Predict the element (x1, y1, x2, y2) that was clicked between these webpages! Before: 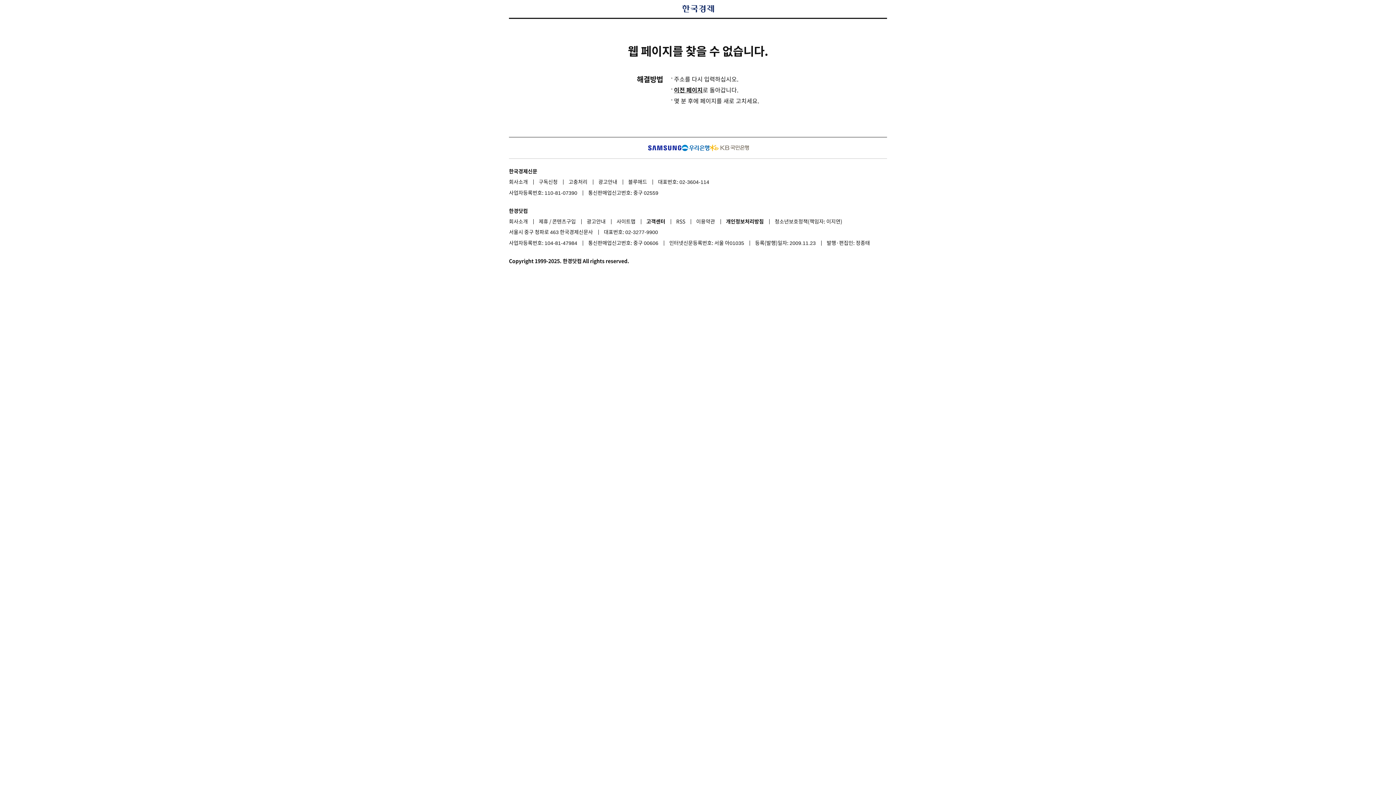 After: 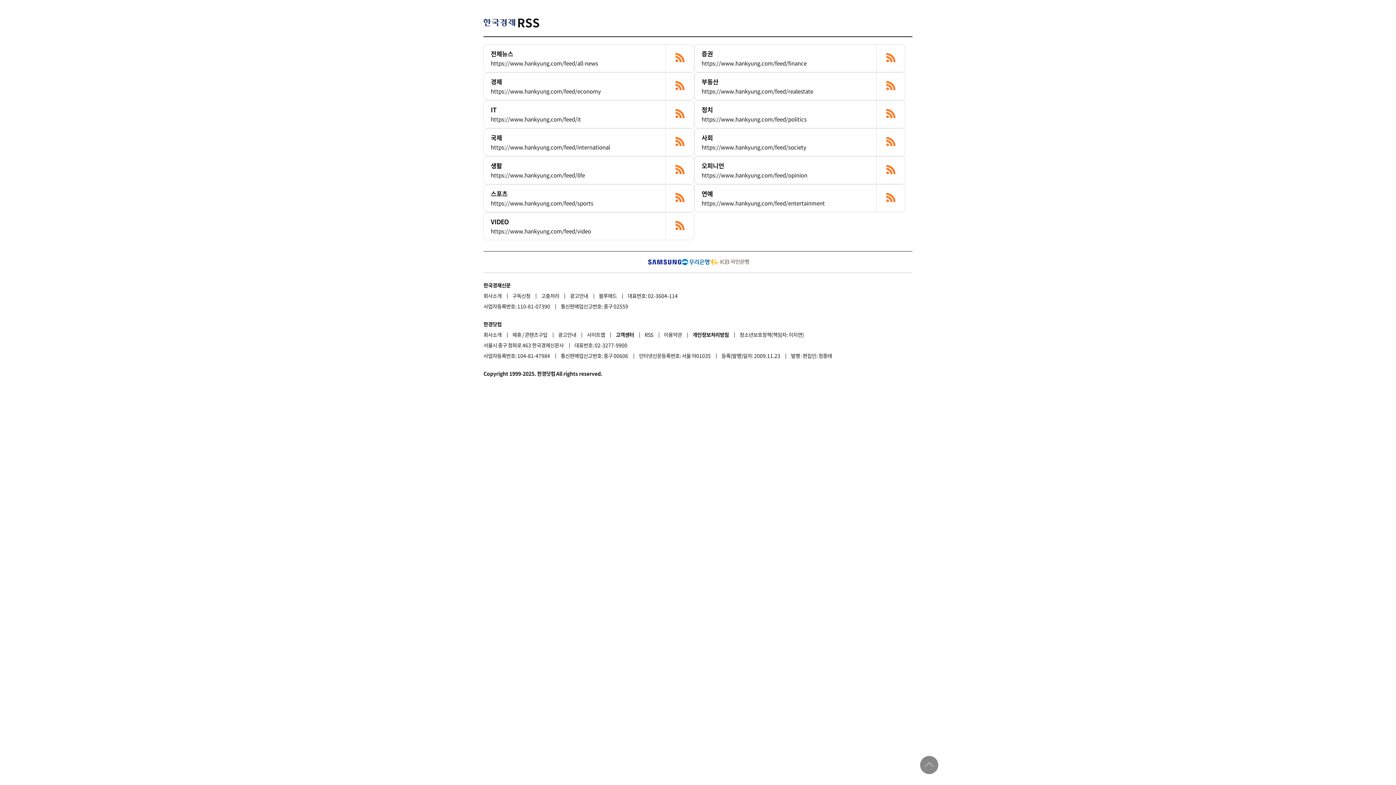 Action: label: RSS bbox: (676, 216, 695, 226)